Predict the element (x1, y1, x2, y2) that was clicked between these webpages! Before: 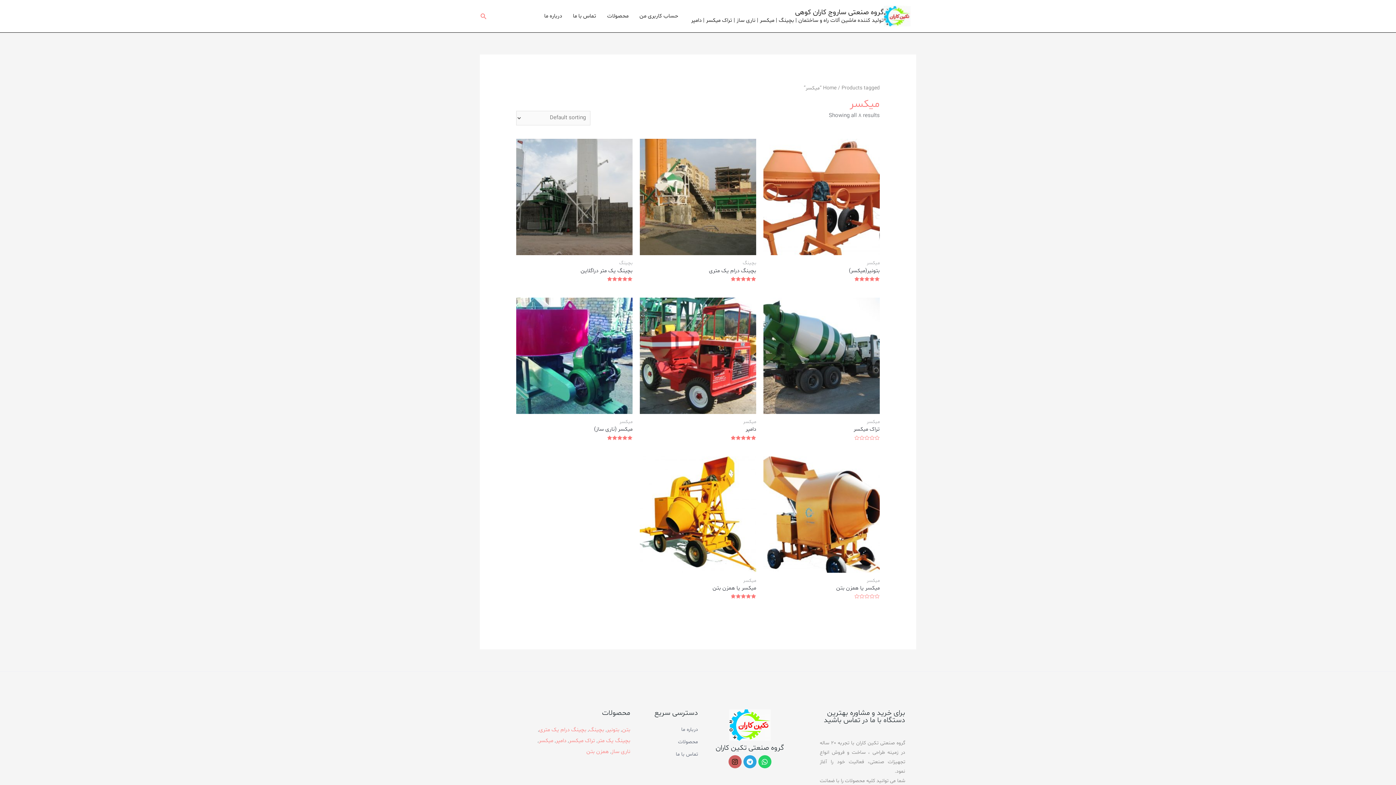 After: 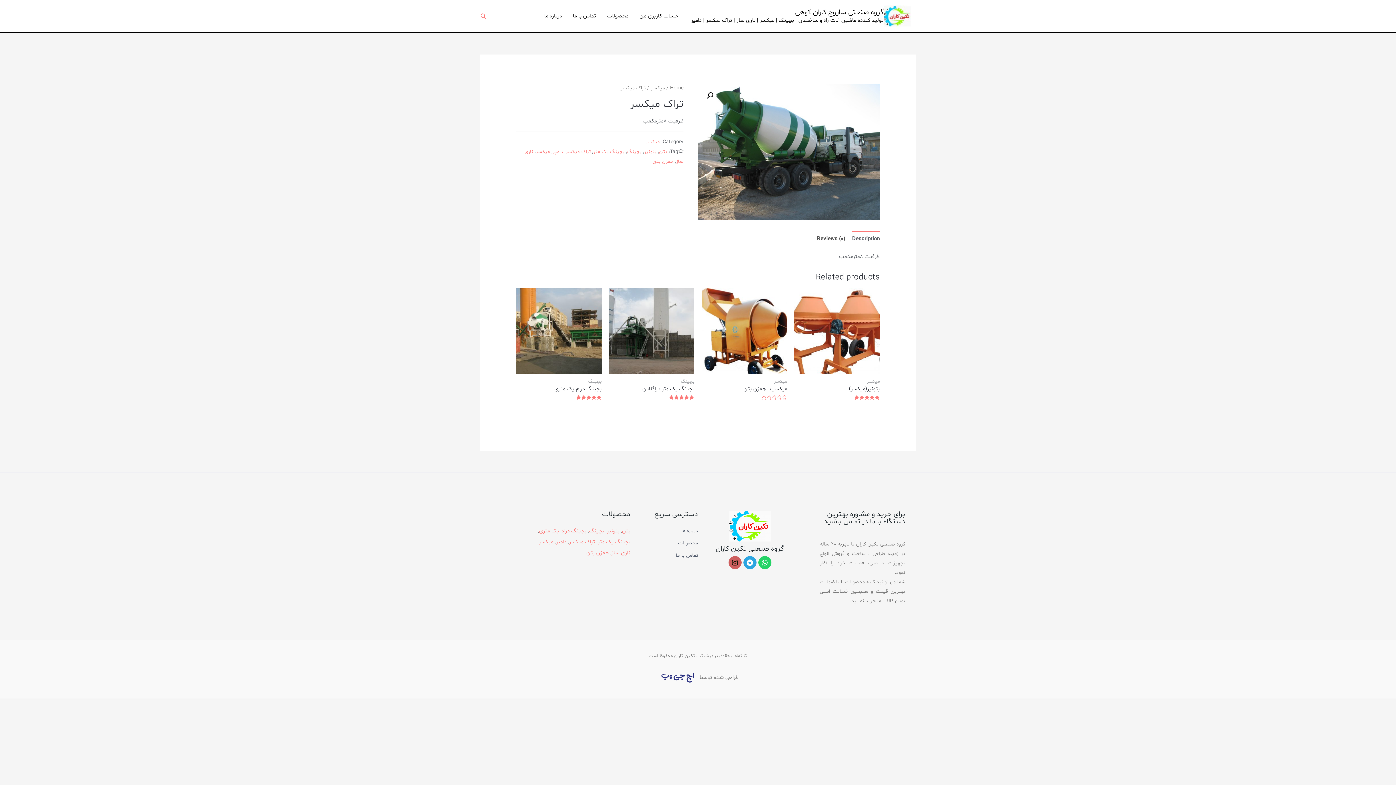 Action: bbox: (763, 297, 879, 414)